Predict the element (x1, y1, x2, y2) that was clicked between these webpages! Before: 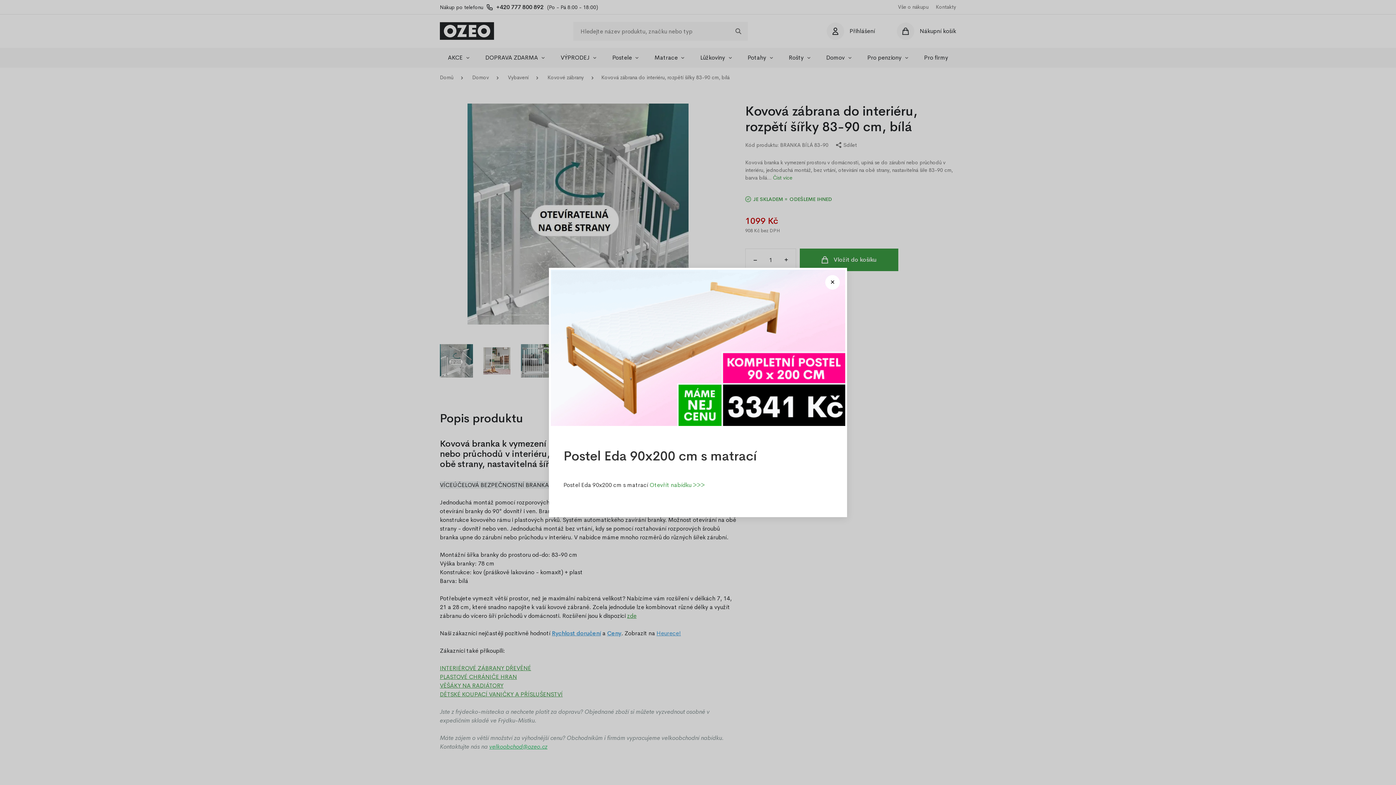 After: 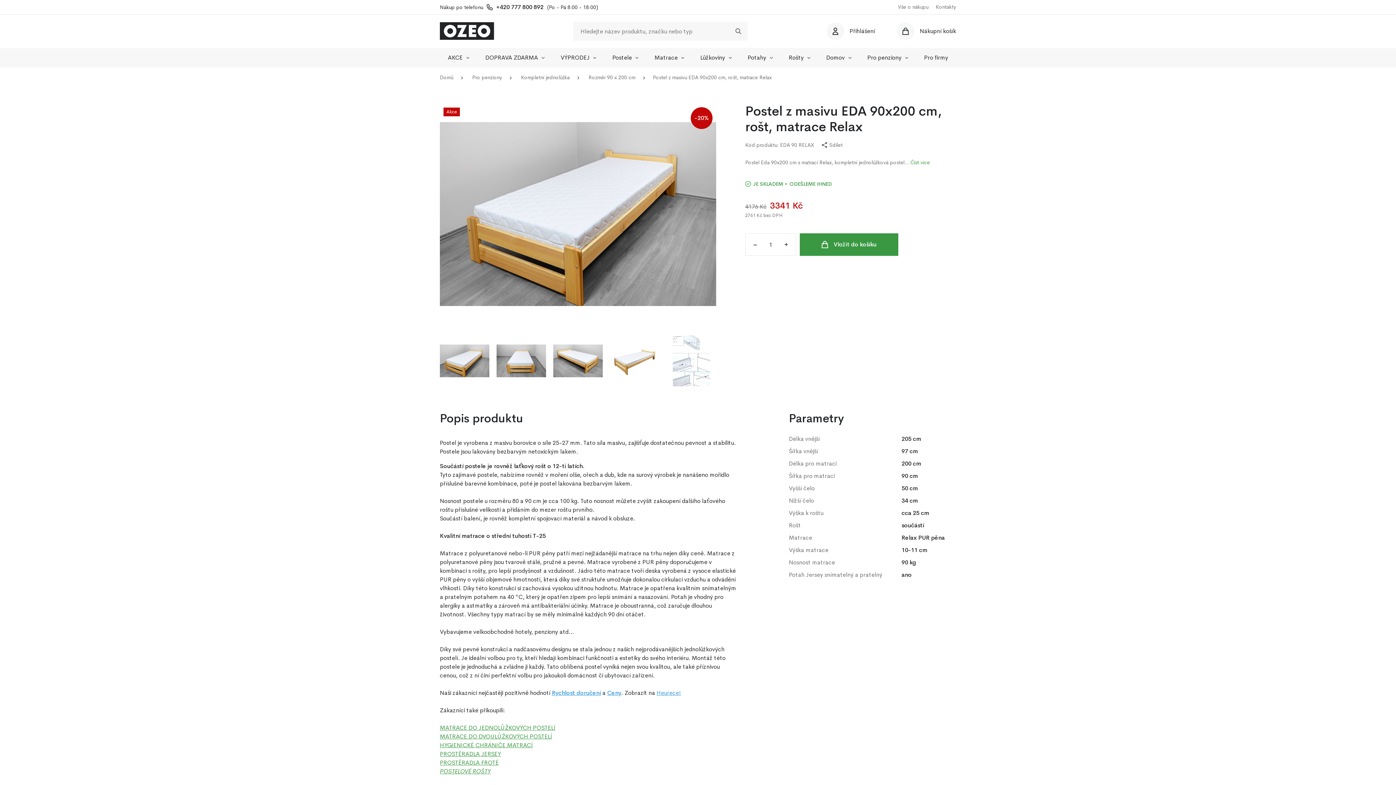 Action: label: Otevřít nabídku >>> bbox: (649, 481, 705, 489)